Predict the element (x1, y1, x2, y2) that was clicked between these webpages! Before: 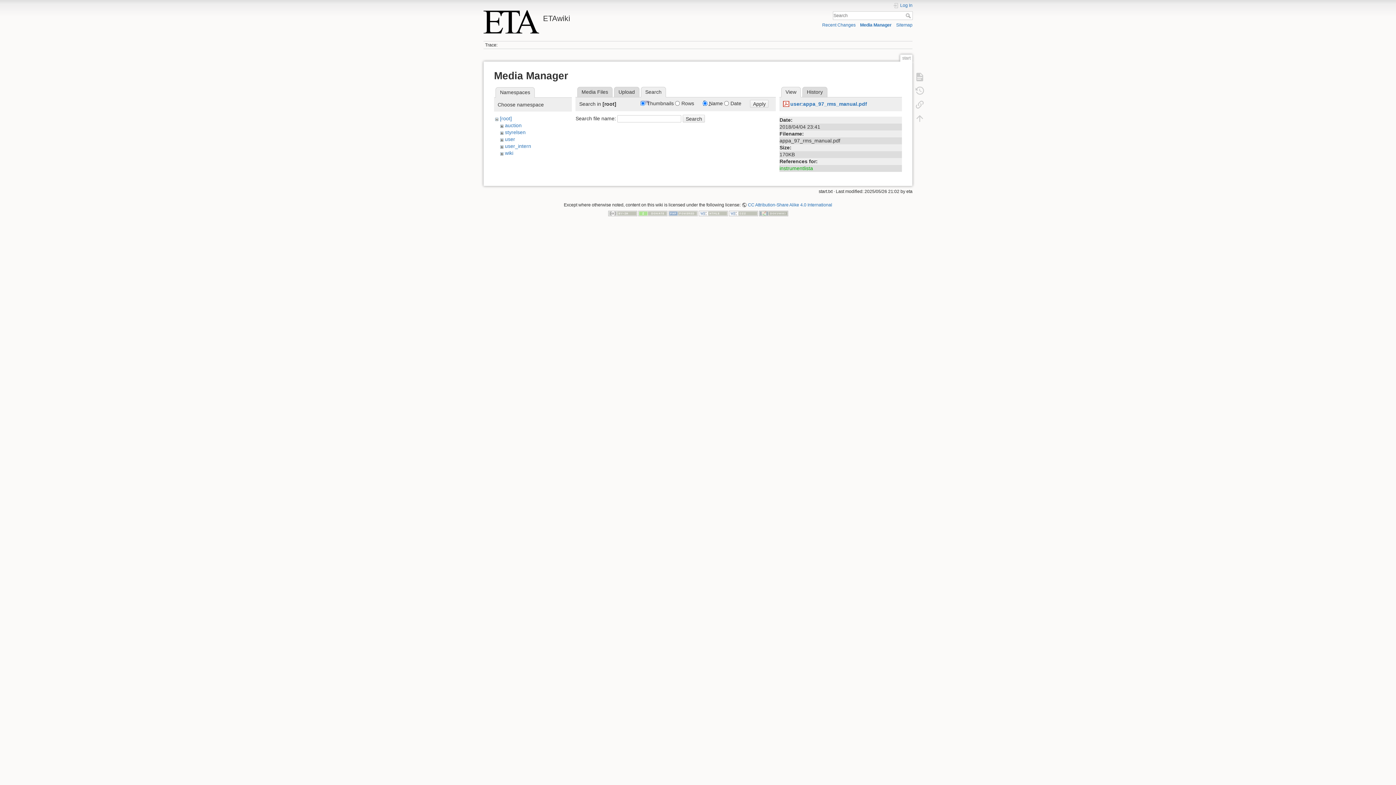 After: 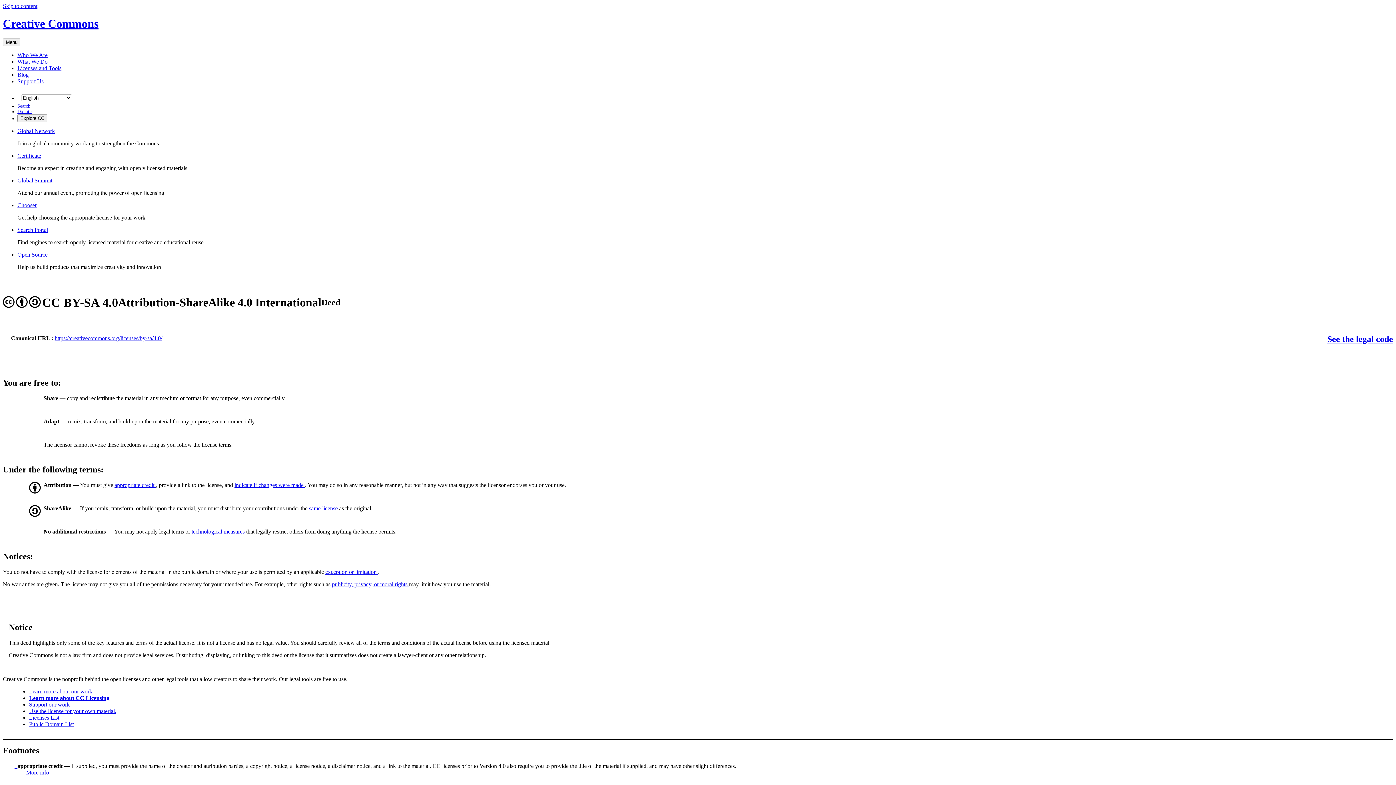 Action: bbox: (608, 210, 637, 215)